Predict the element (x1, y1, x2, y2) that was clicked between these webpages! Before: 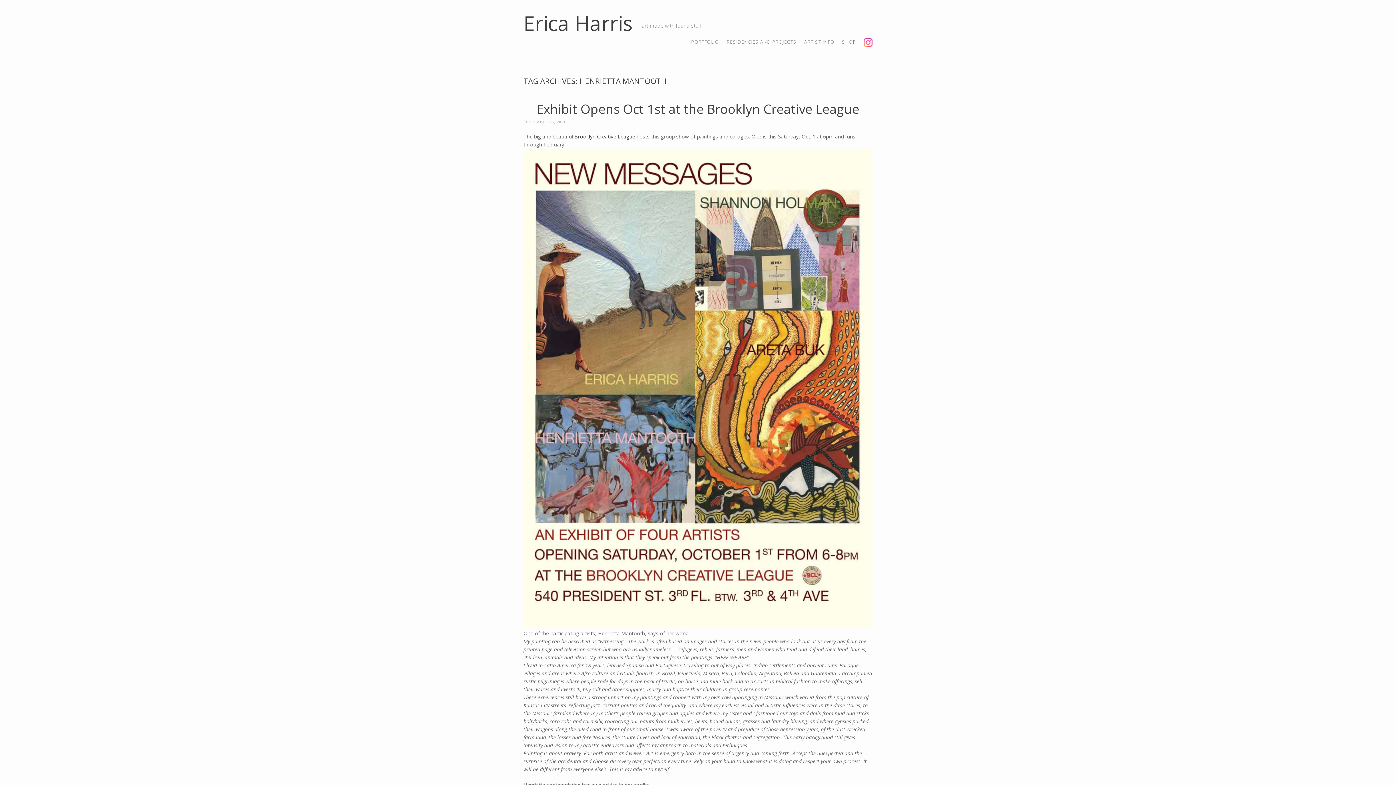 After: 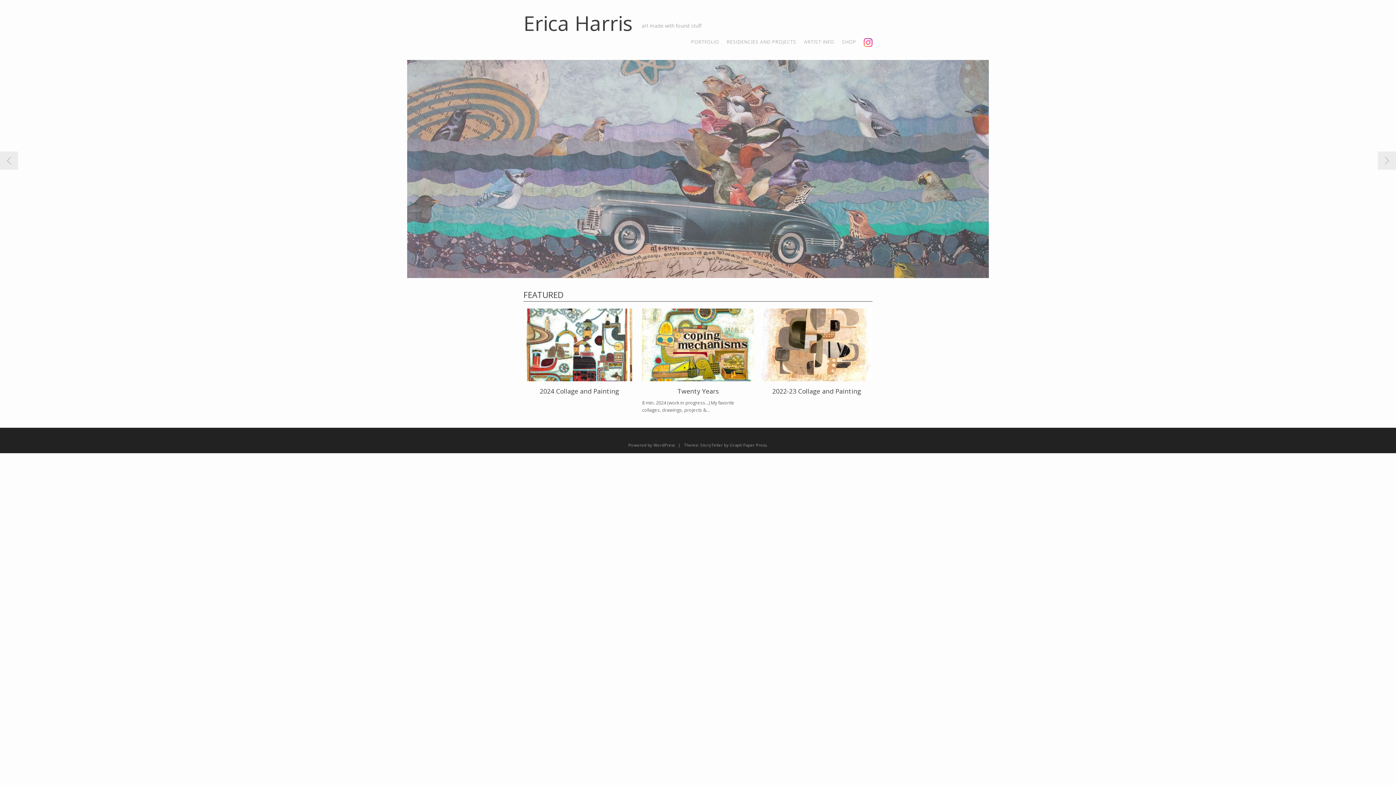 Action: bbox: (523, 9, 632, 36) label: Erica Harris